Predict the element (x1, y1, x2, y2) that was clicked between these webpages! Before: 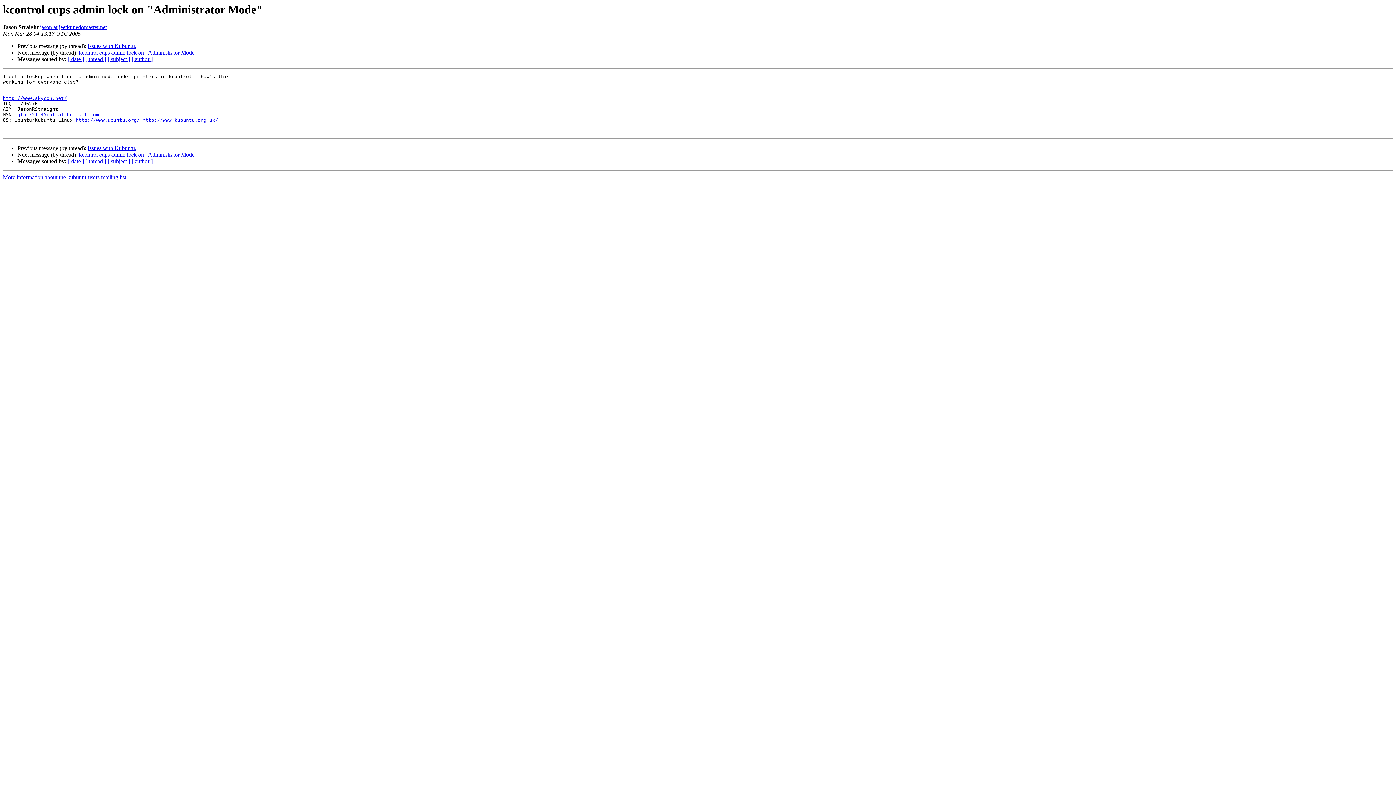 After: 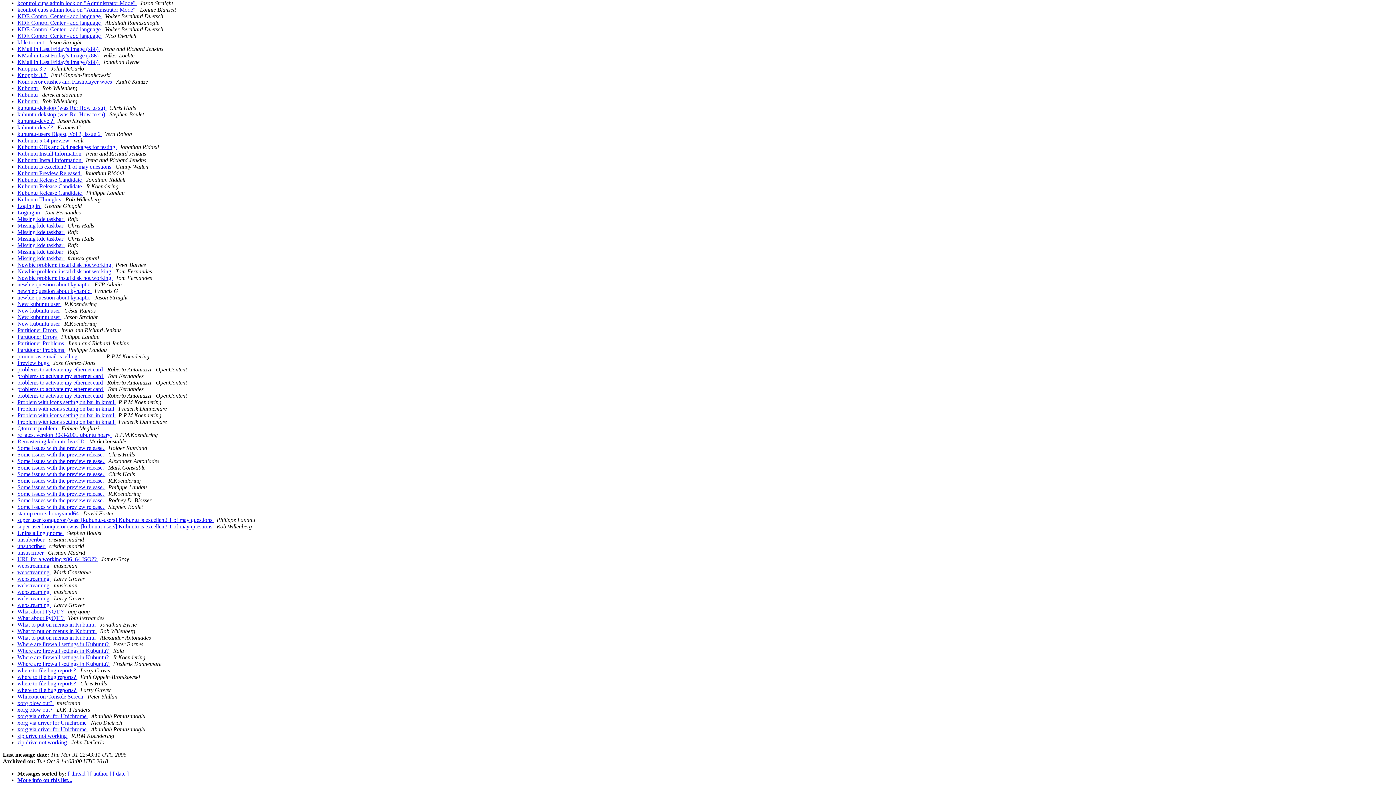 Action: label: [ subject ] bbox: (107, 56, 130, 62)